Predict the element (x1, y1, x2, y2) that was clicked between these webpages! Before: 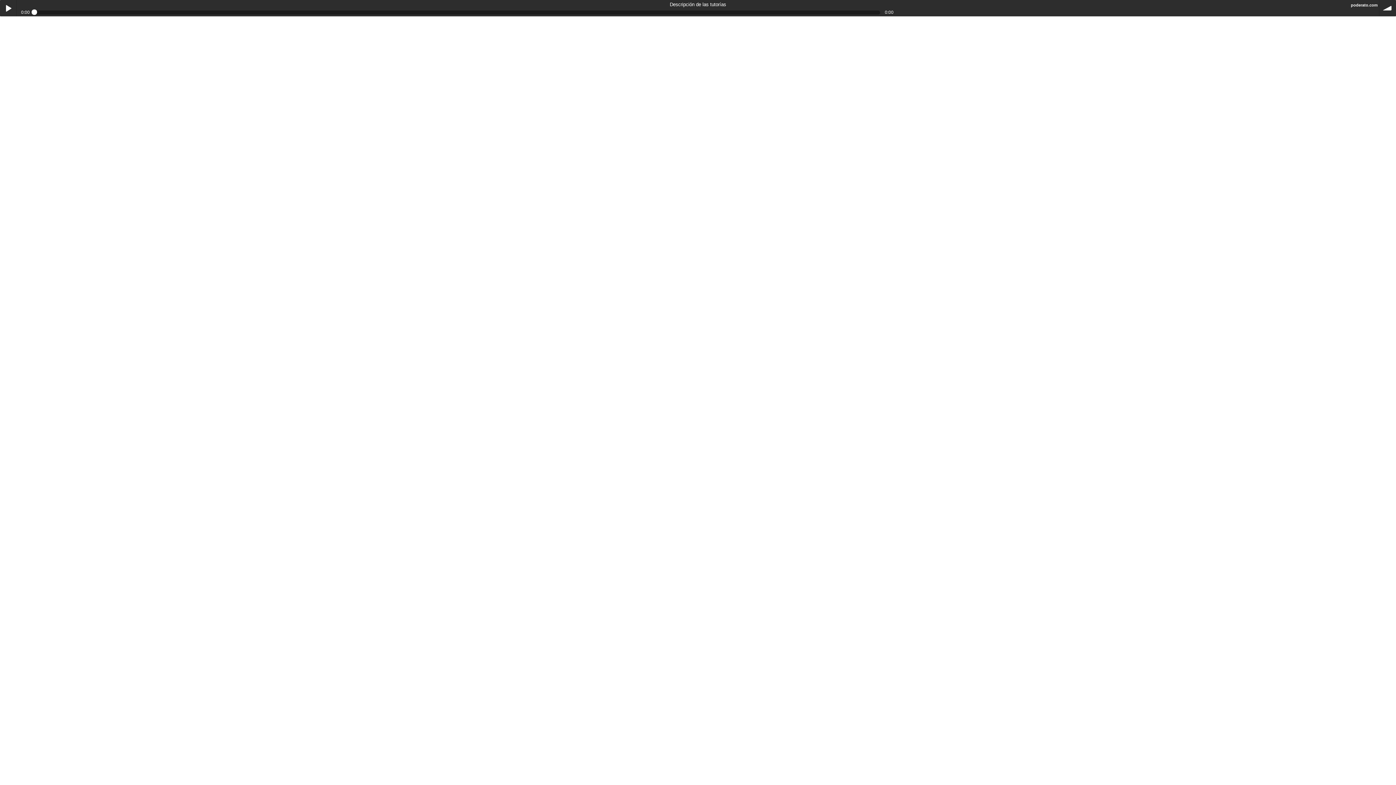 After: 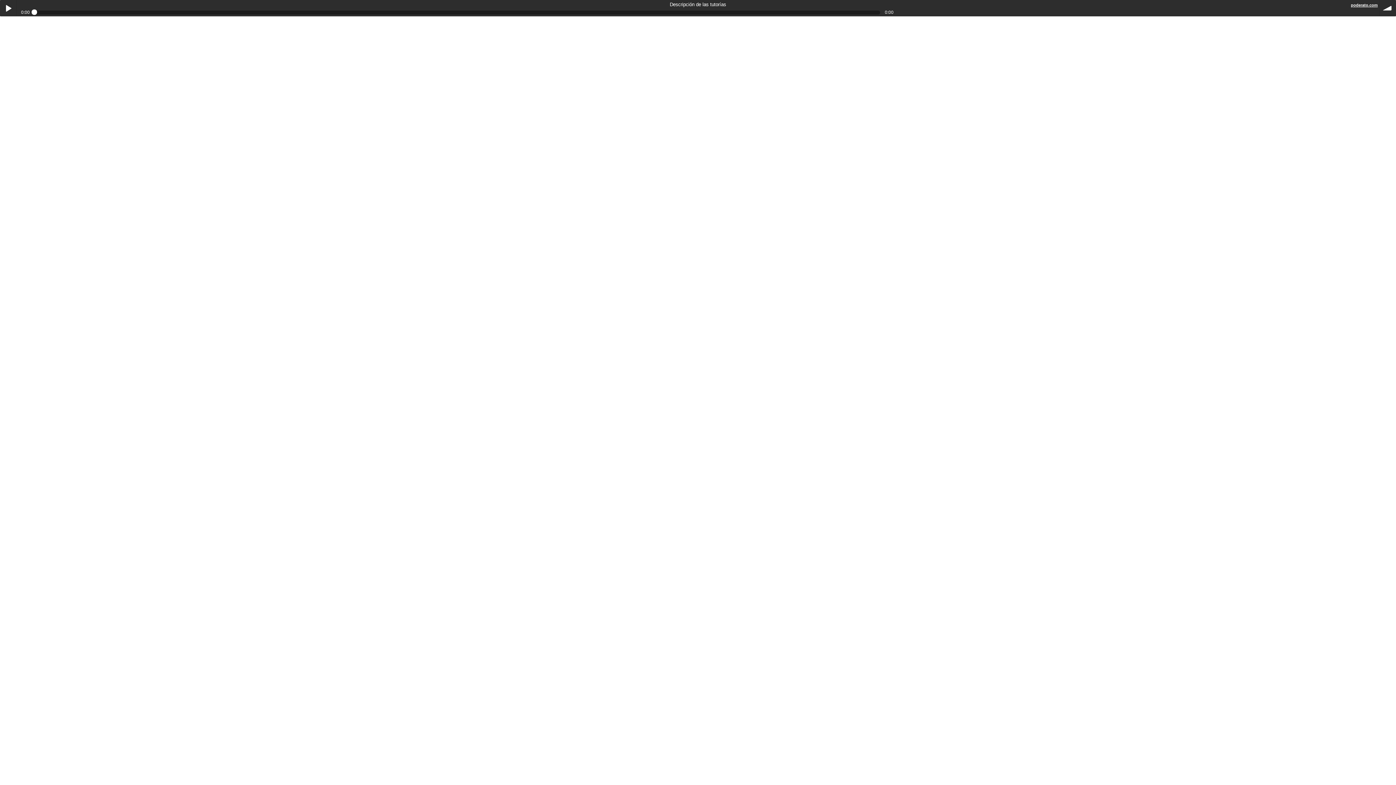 Action: label: poderato.com bbox: (1351, 2, 1378, 7)